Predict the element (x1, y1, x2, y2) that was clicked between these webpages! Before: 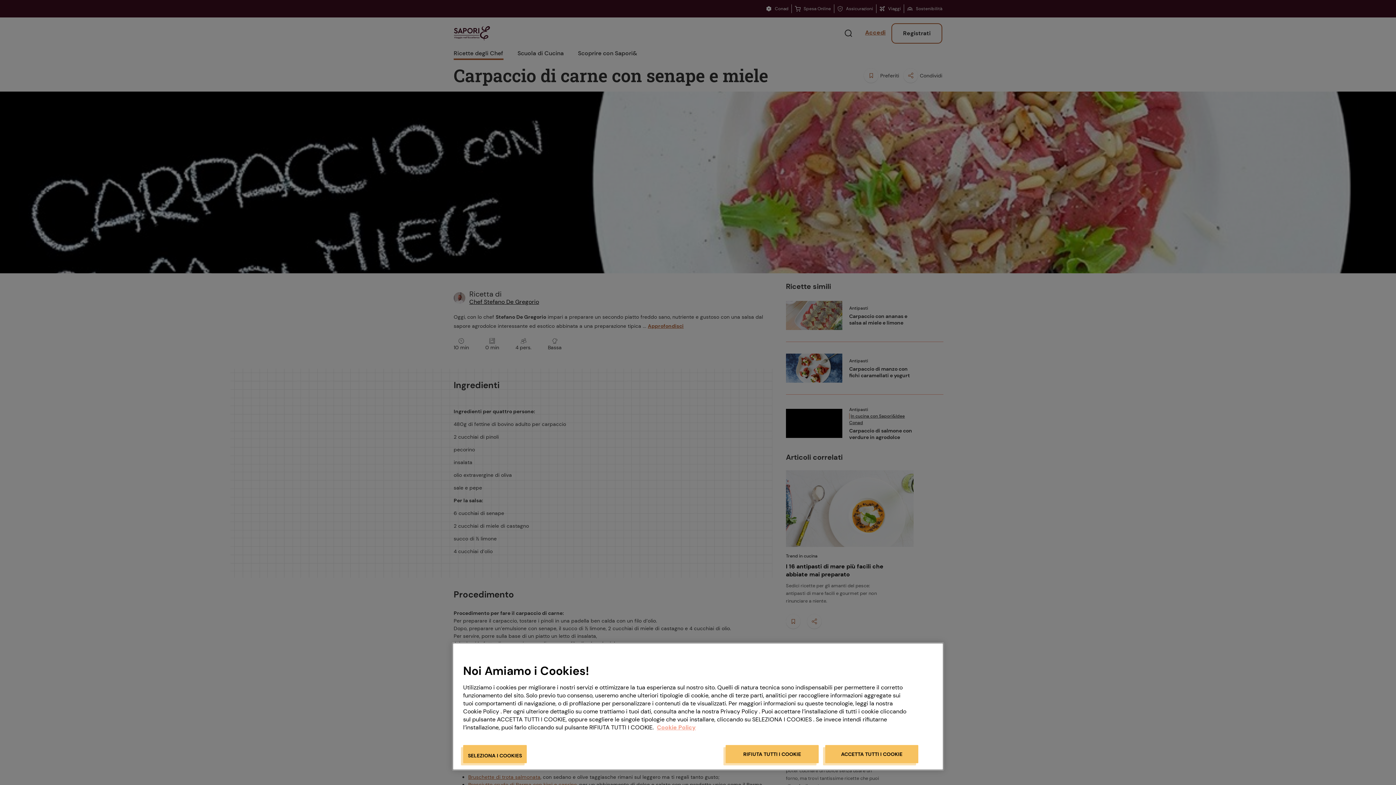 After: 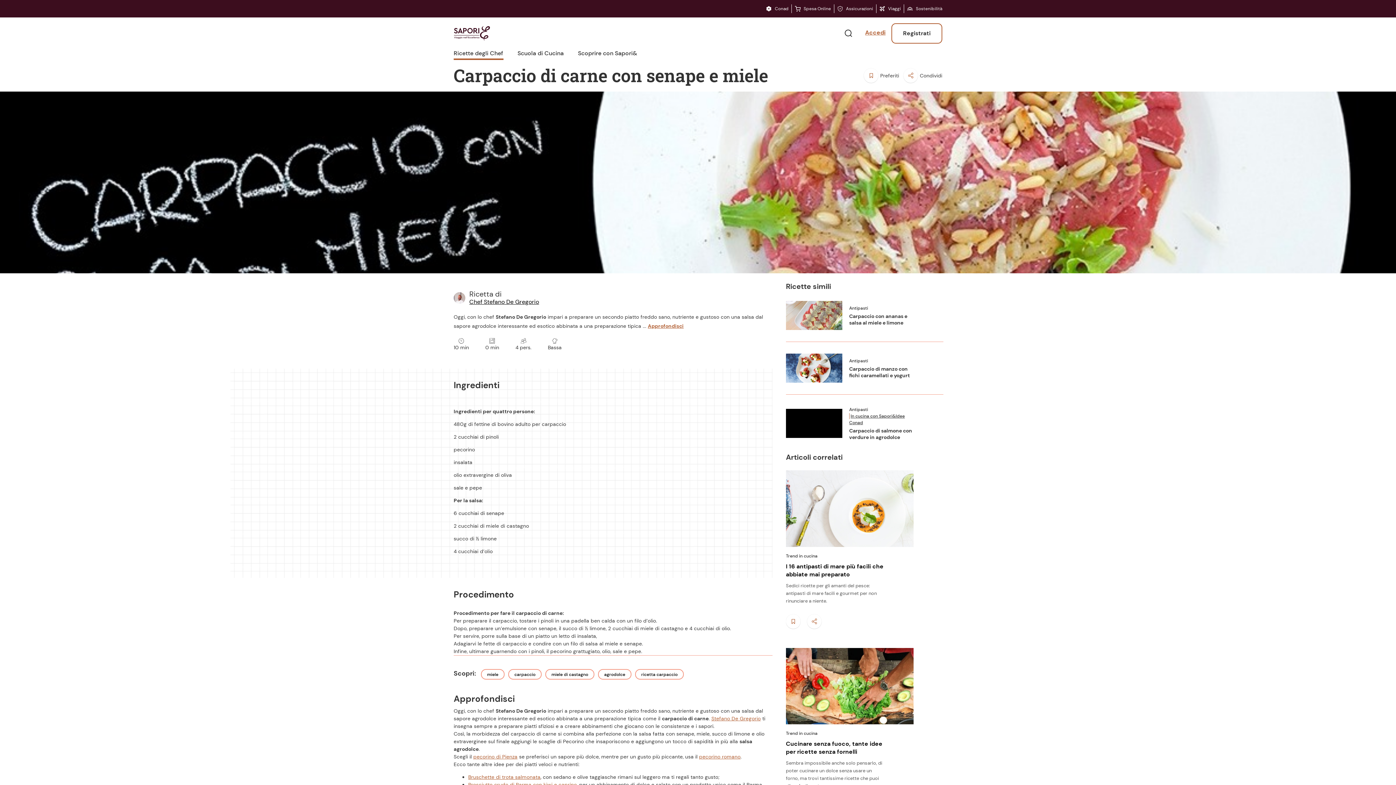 Action: label: ACCETTA TUTTI I COOKIE bbox: (825, 745, 918, 763)